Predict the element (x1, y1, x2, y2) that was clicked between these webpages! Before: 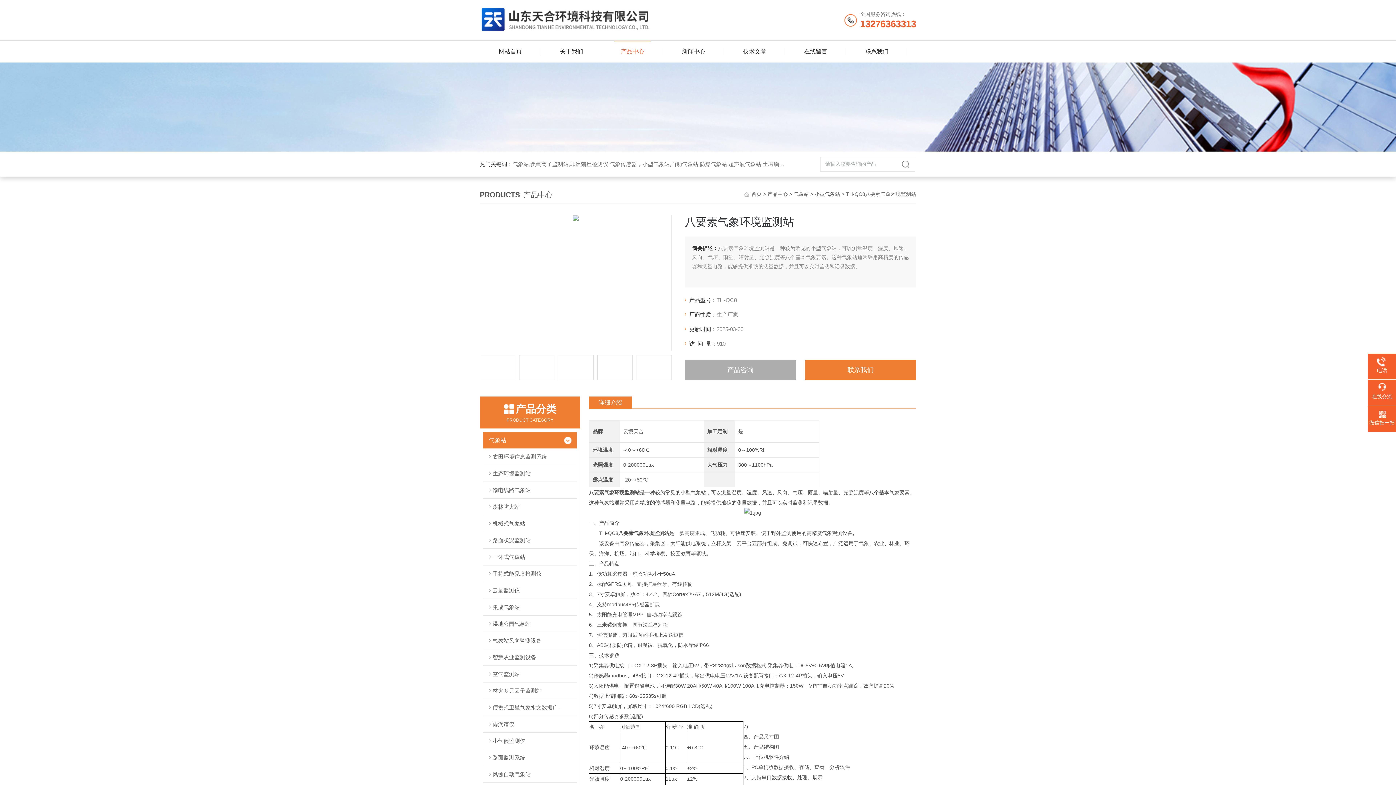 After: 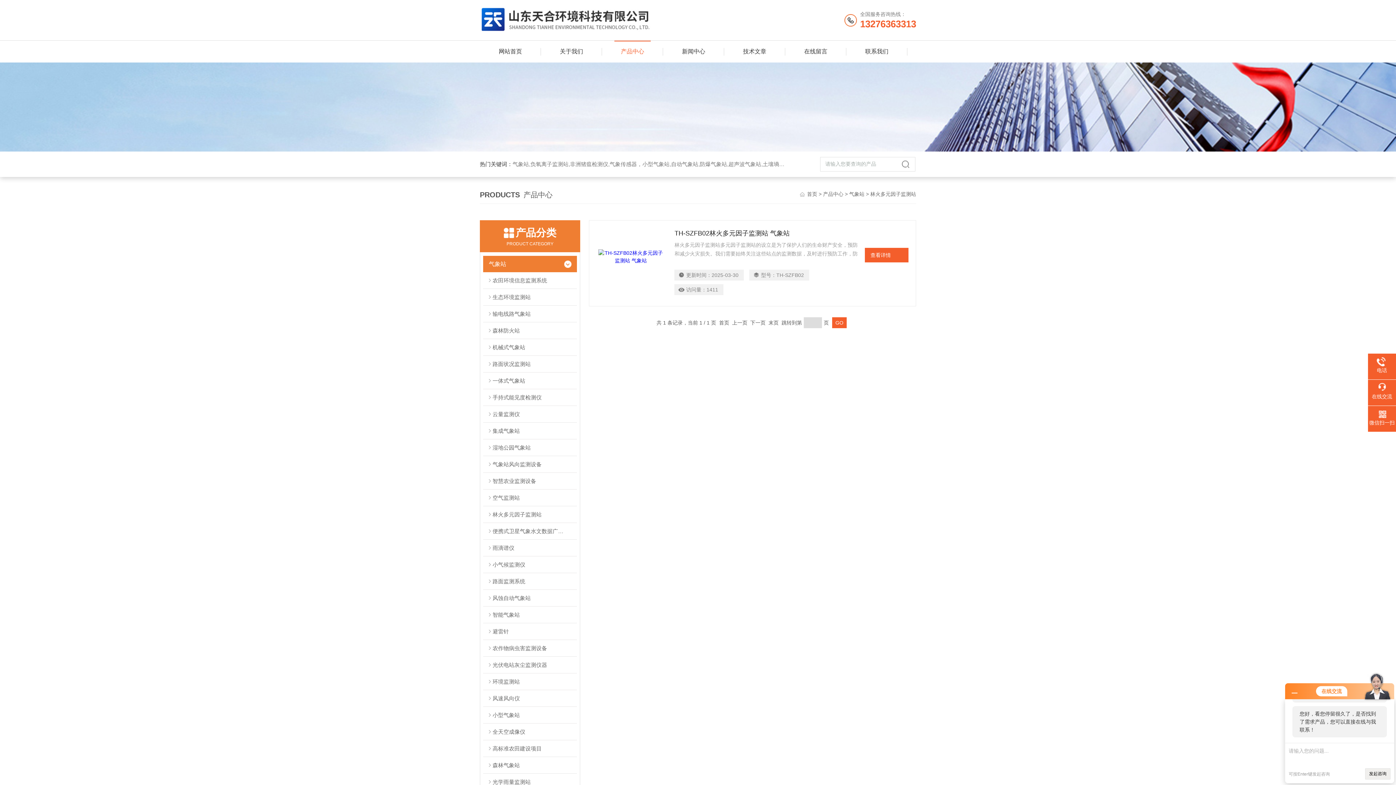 Action: bbox: (483, 682, 576, 699) label: 林火多元因子监测站